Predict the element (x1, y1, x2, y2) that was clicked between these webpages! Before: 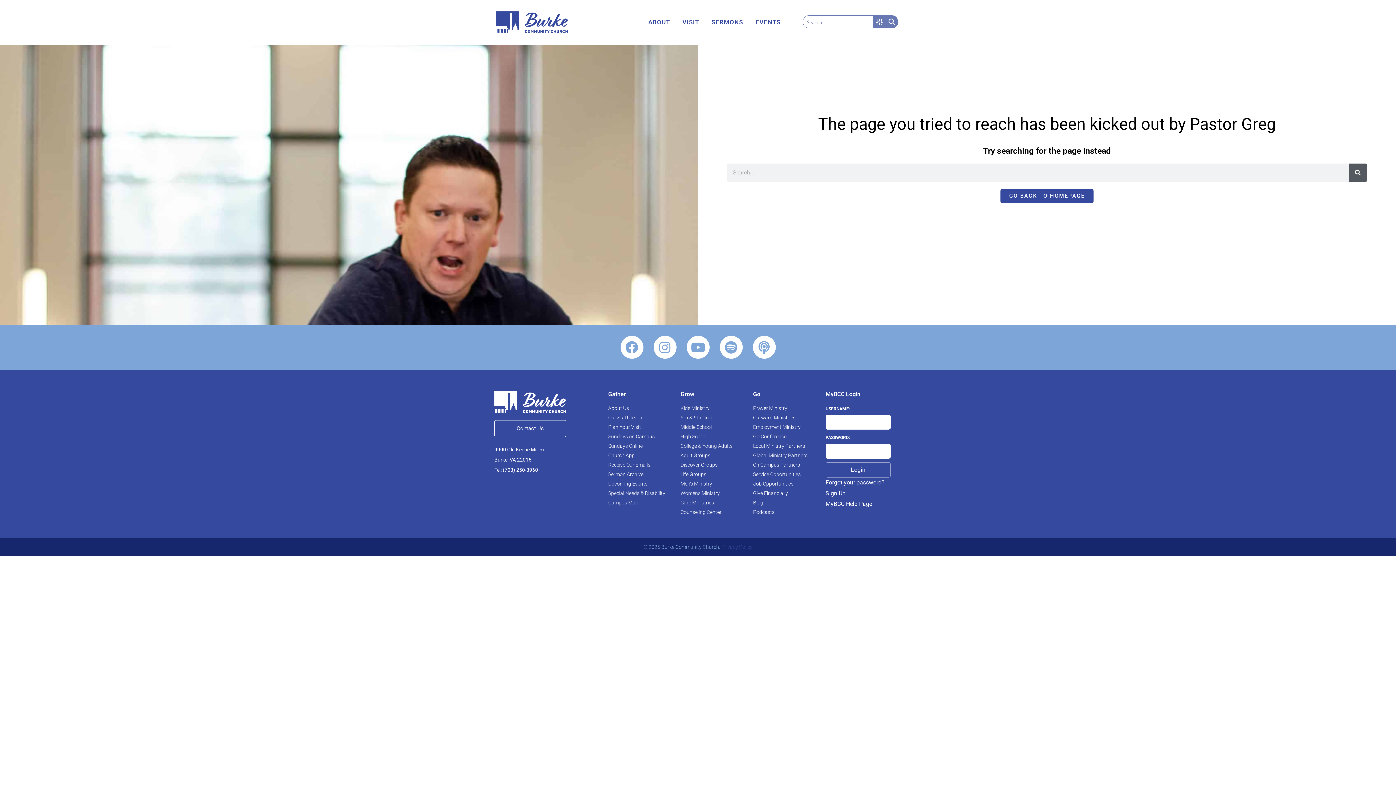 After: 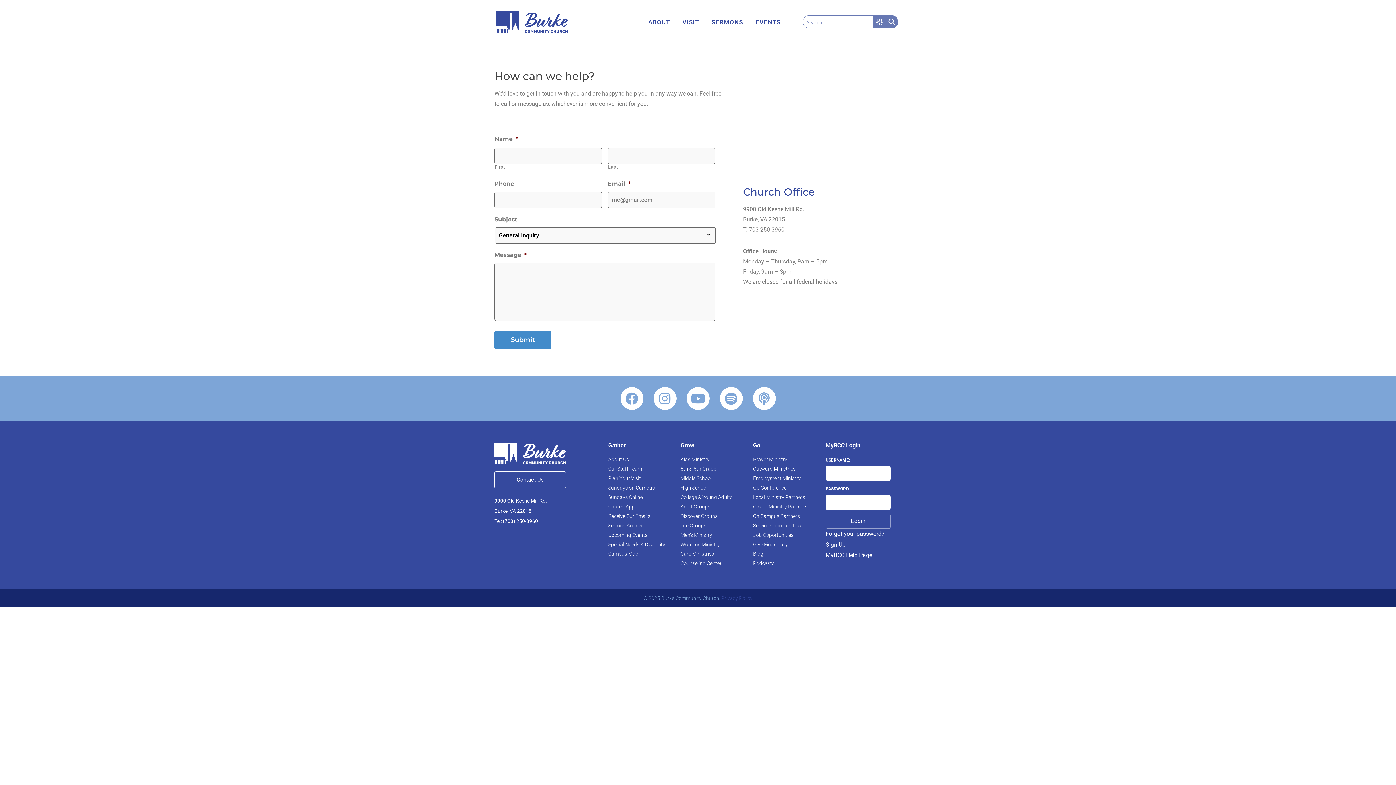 Action: bbox: (494, 420, 566, 437) label: Contact Us